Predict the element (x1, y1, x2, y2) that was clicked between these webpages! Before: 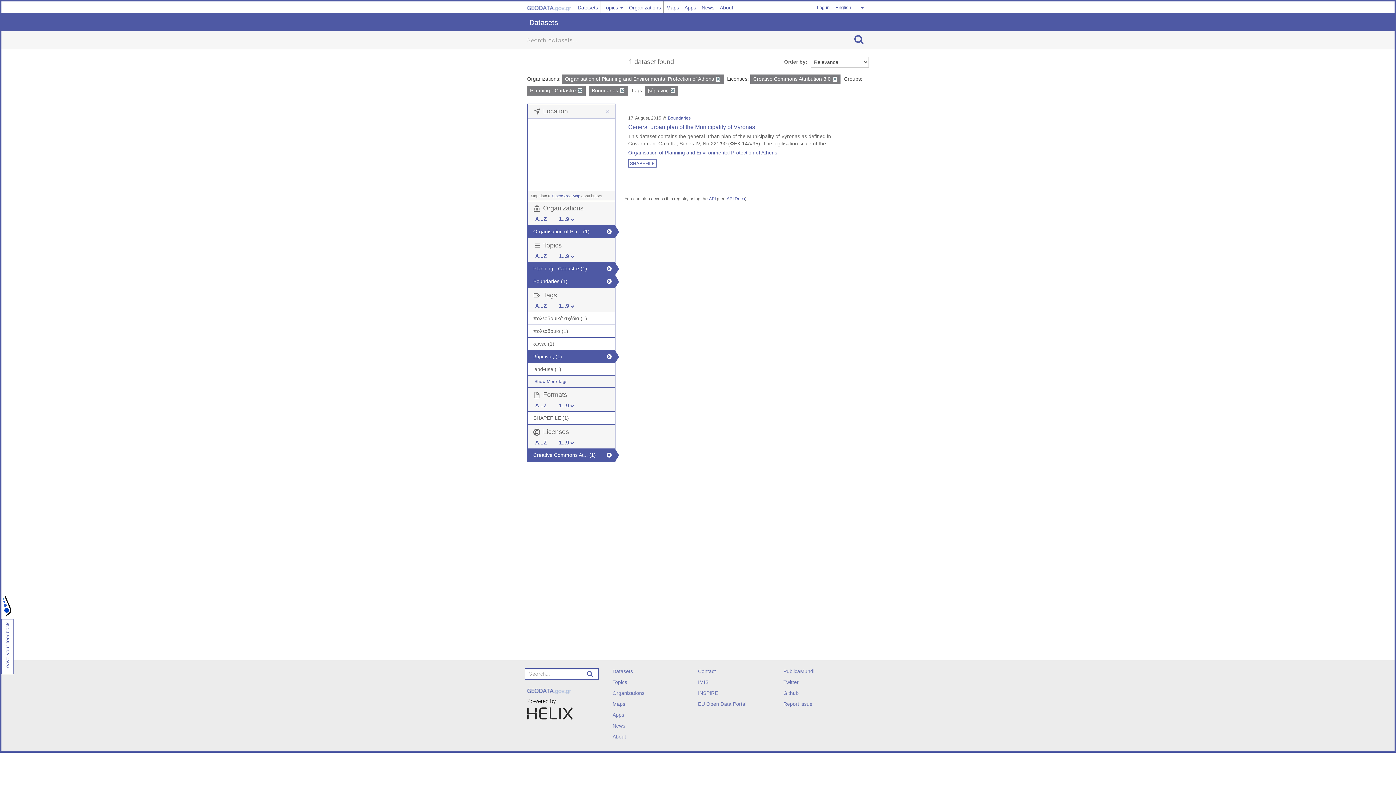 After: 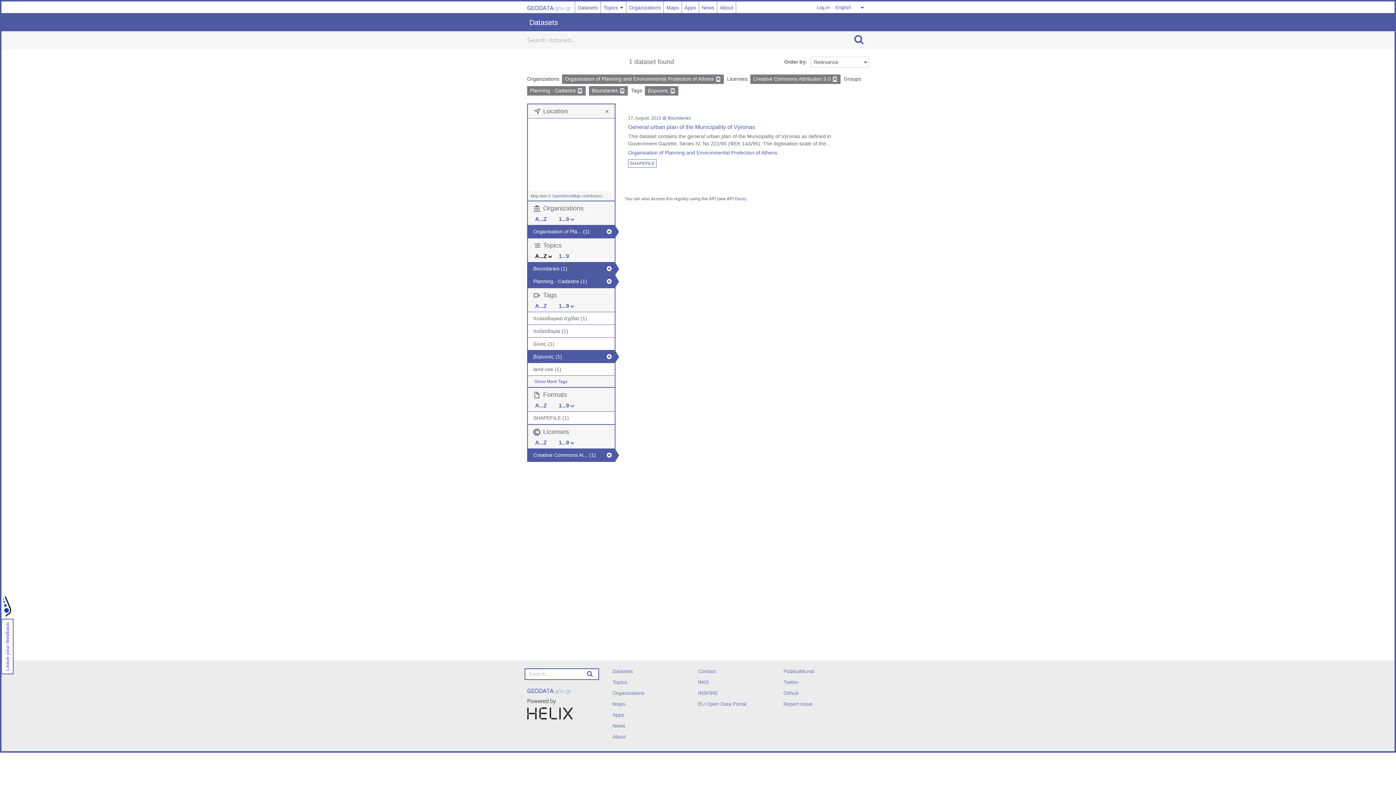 Action: label: A...Z bbox: (535, 252, 557, 259)